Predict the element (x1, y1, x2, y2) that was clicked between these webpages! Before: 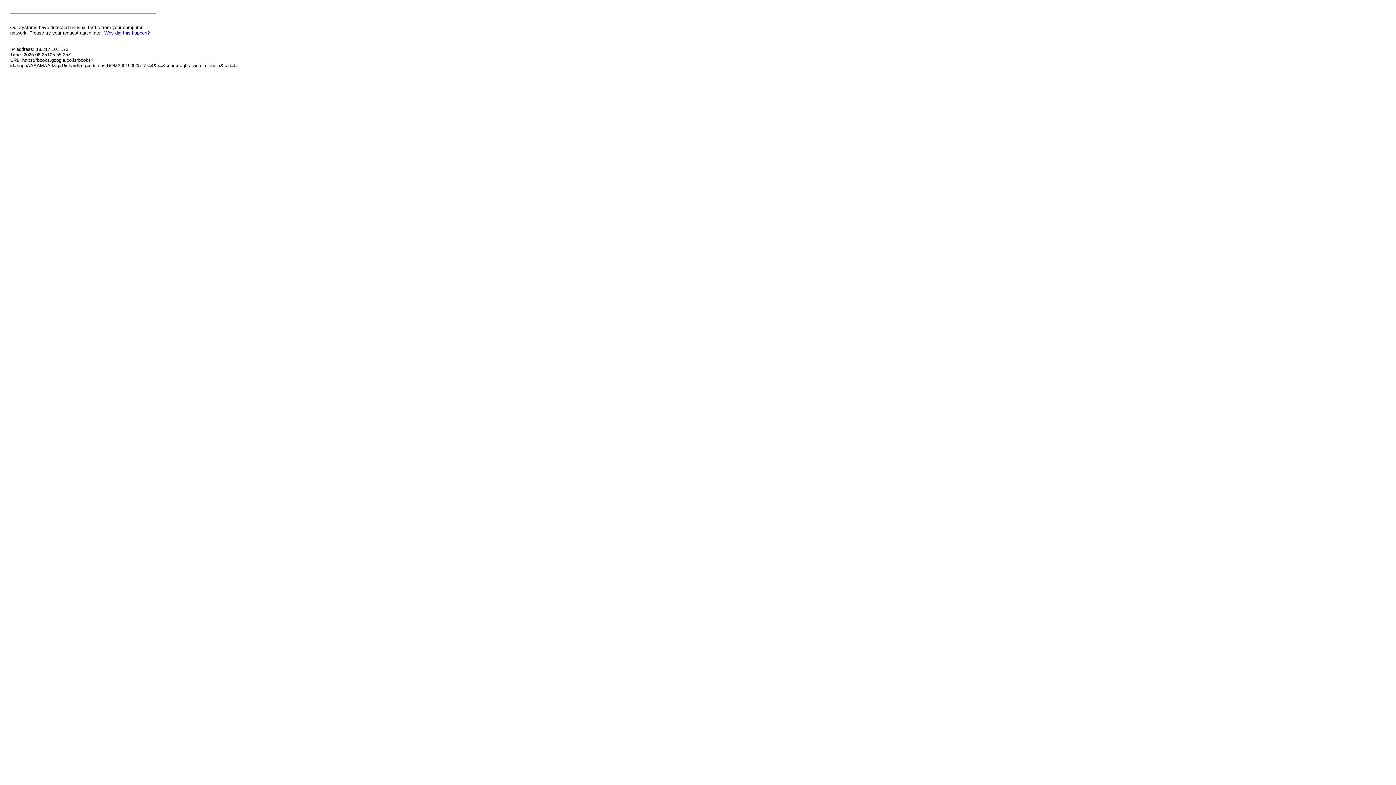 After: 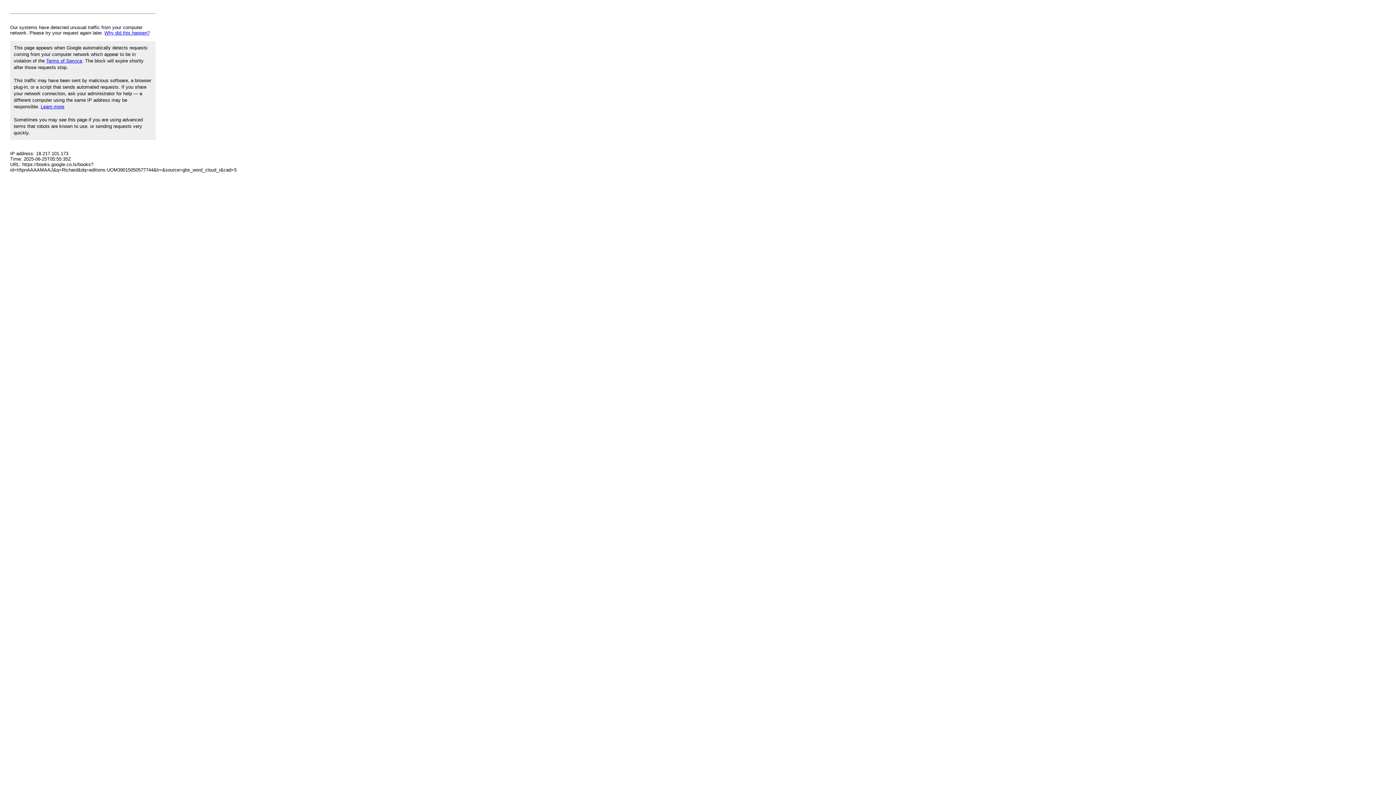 Action: label: Why did this happen? bbox: (104, 30, 149, 35)